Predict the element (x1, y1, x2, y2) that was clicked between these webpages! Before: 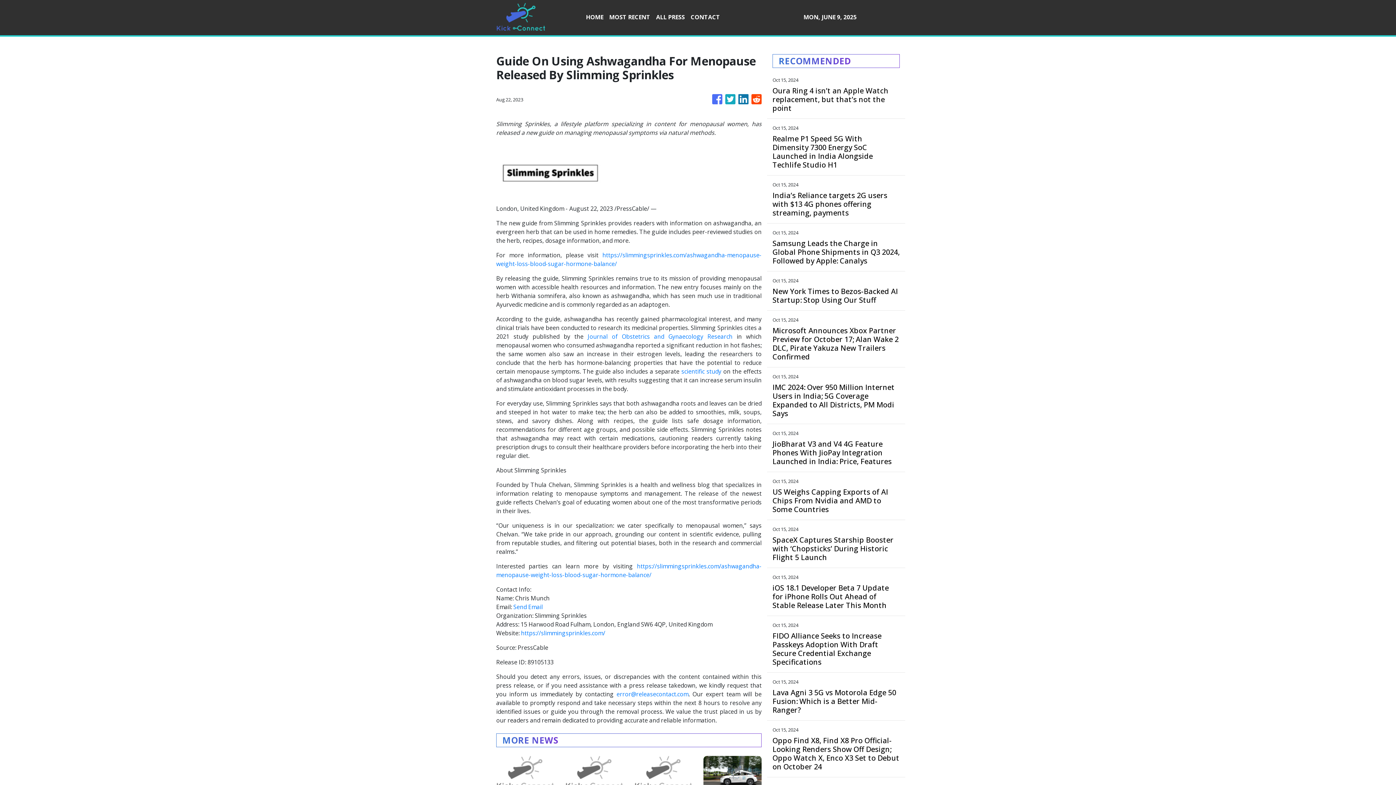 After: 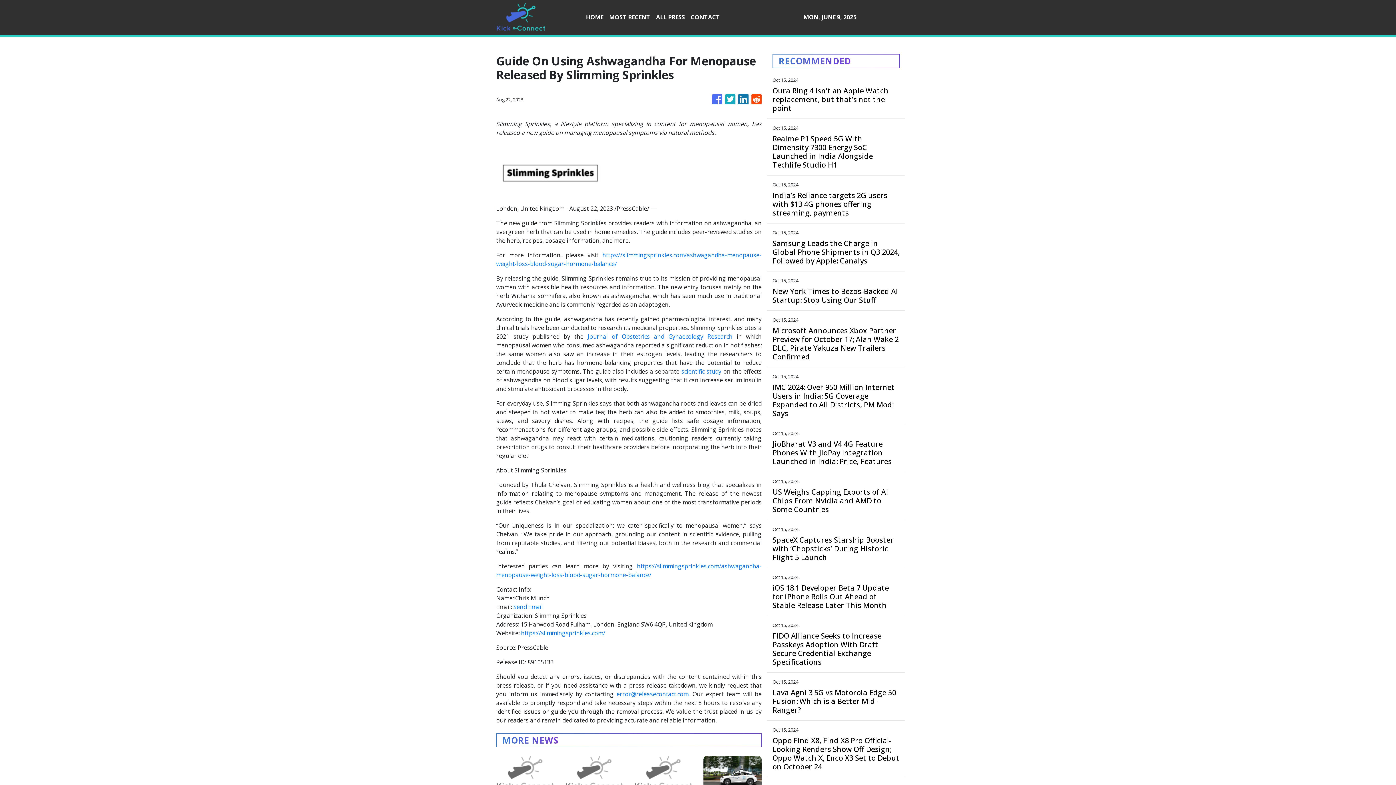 Action: bbox: (587, 332, 732, 340) label: Journal of Obstetrics and Gynaecology Research